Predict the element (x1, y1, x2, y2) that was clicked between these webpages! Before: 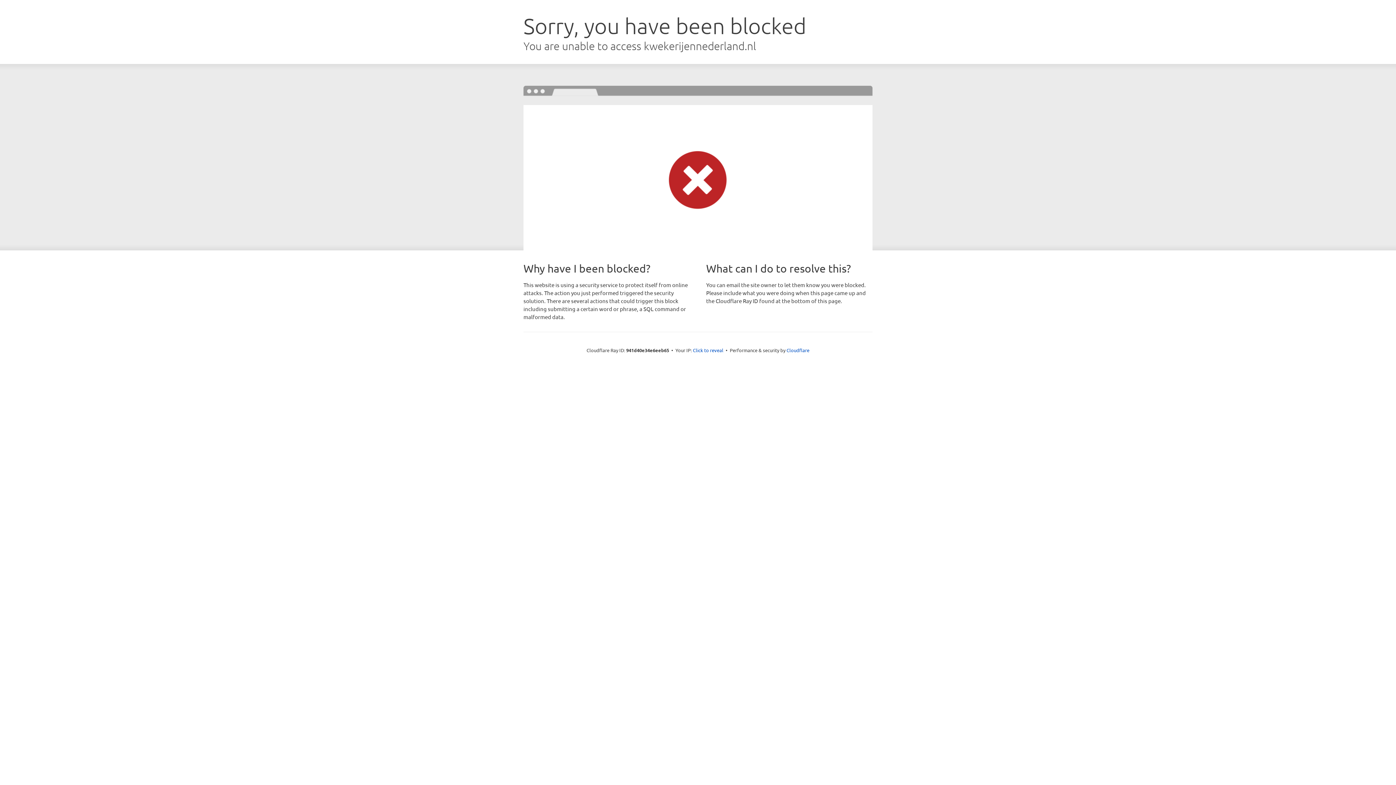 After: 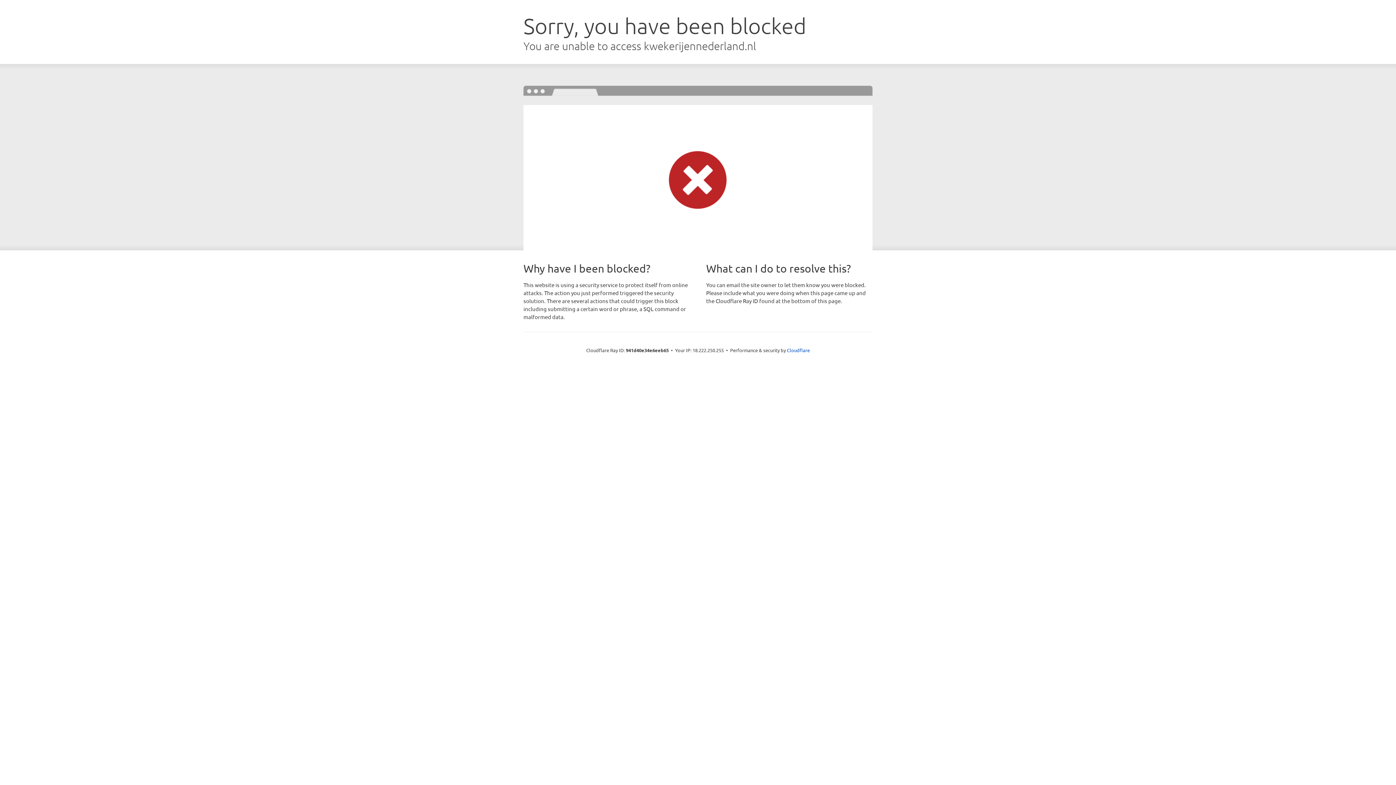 Action: label: Click to reveal bbox: (693, 346, 723, 353)